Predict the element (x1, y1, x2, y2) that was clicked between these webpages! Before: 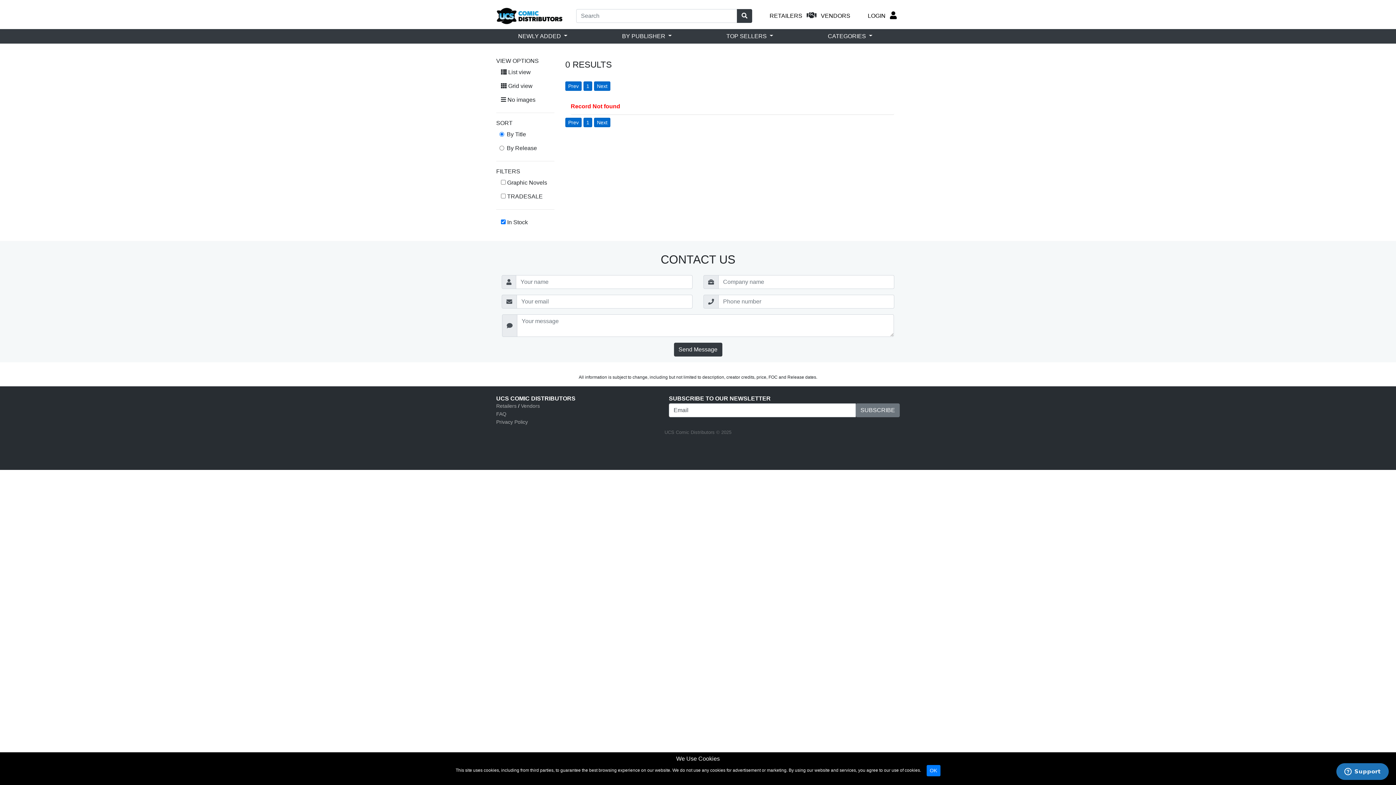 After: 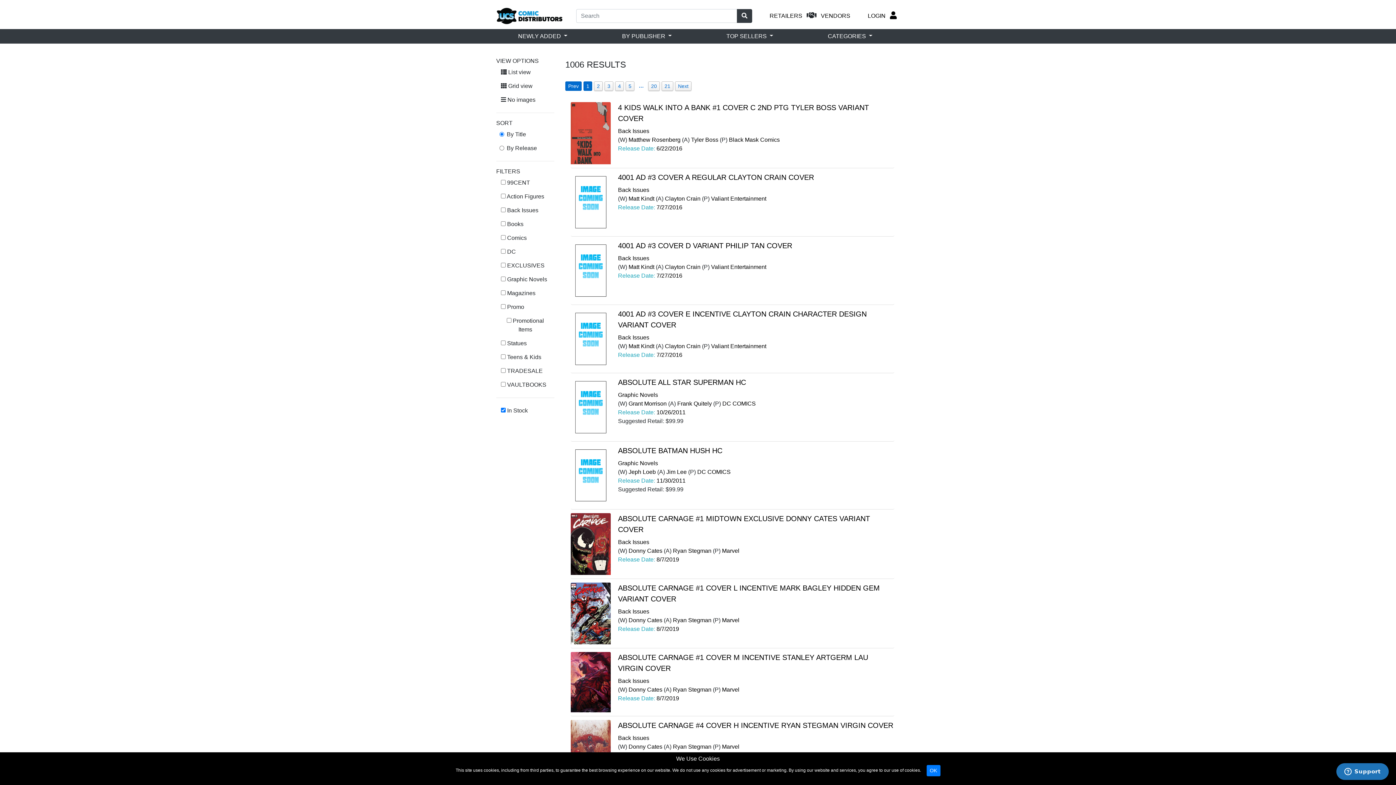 Action: bbox: (737, 9, 752, 22)